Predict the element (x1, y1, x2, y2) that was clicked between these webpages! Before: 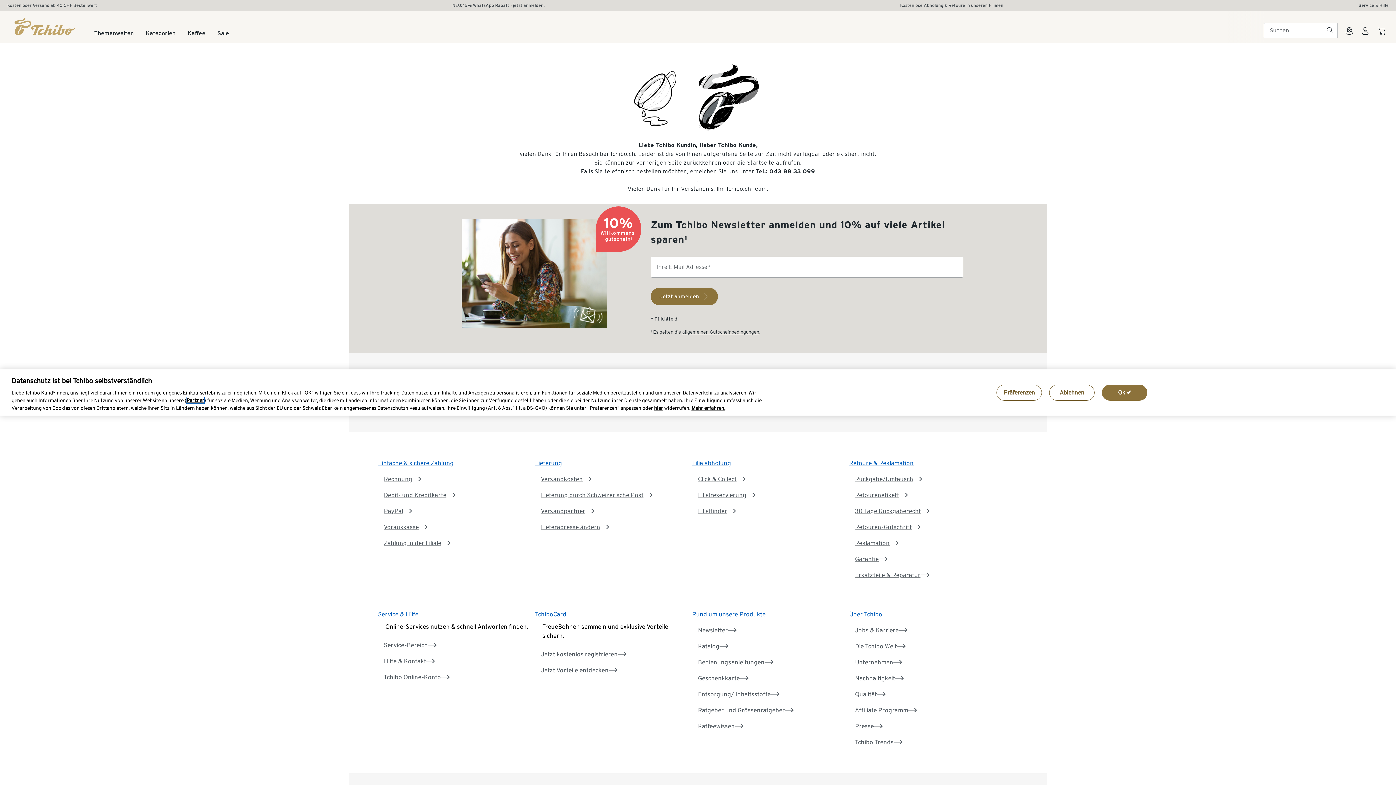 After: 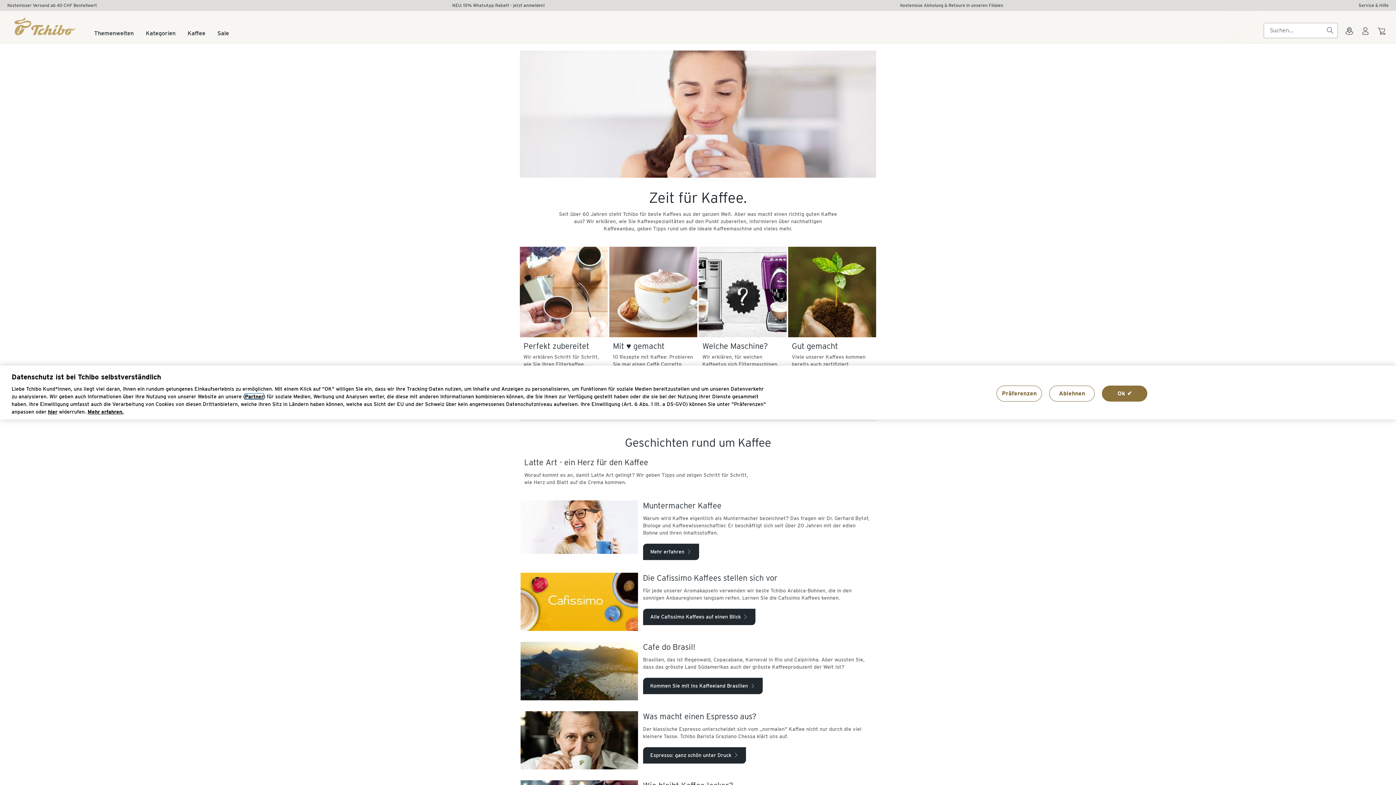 Action: label: Kaffeewissen bbox: (698, 627, 746, 643)